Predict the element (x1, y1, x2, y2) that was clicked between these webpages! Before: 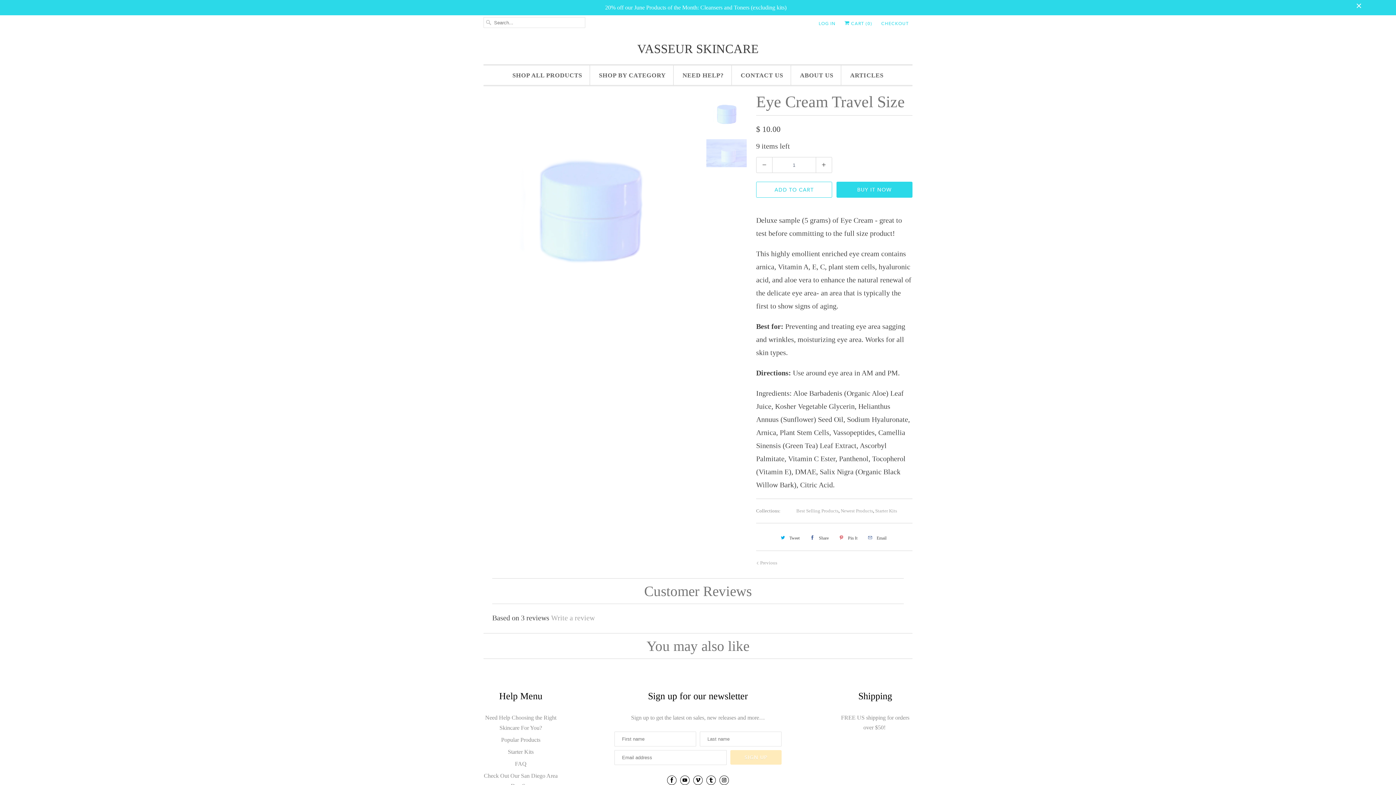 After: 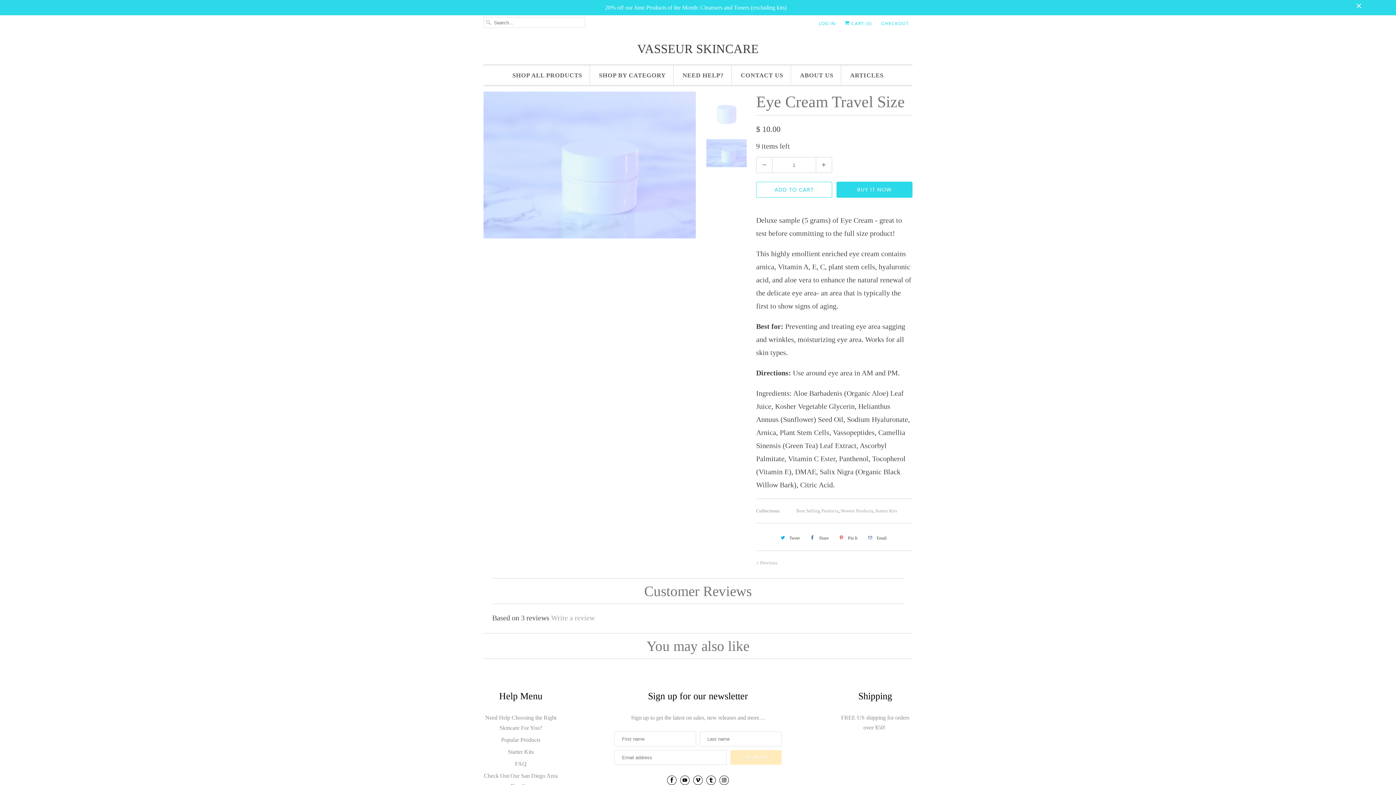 Action: label: Share bbox: (806, 532, 831, 544)